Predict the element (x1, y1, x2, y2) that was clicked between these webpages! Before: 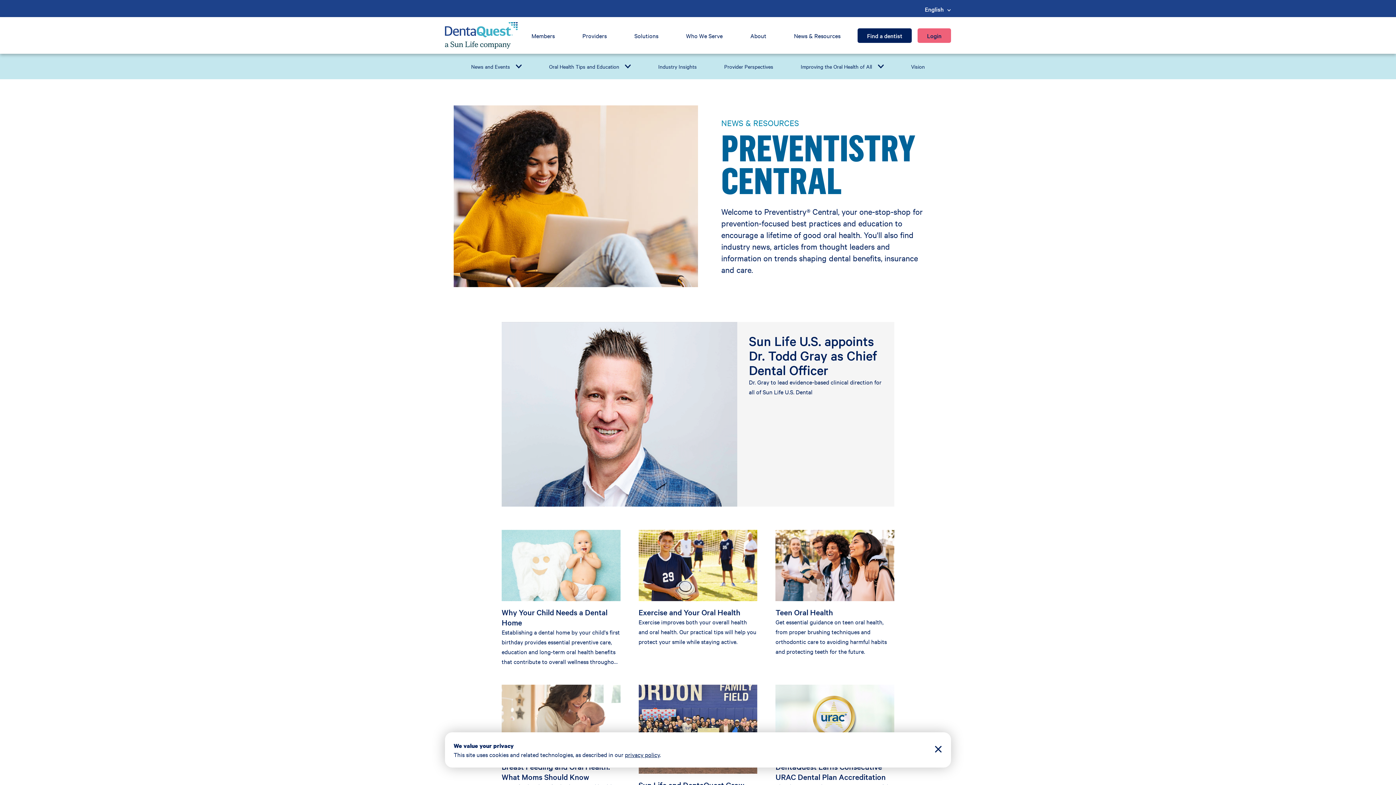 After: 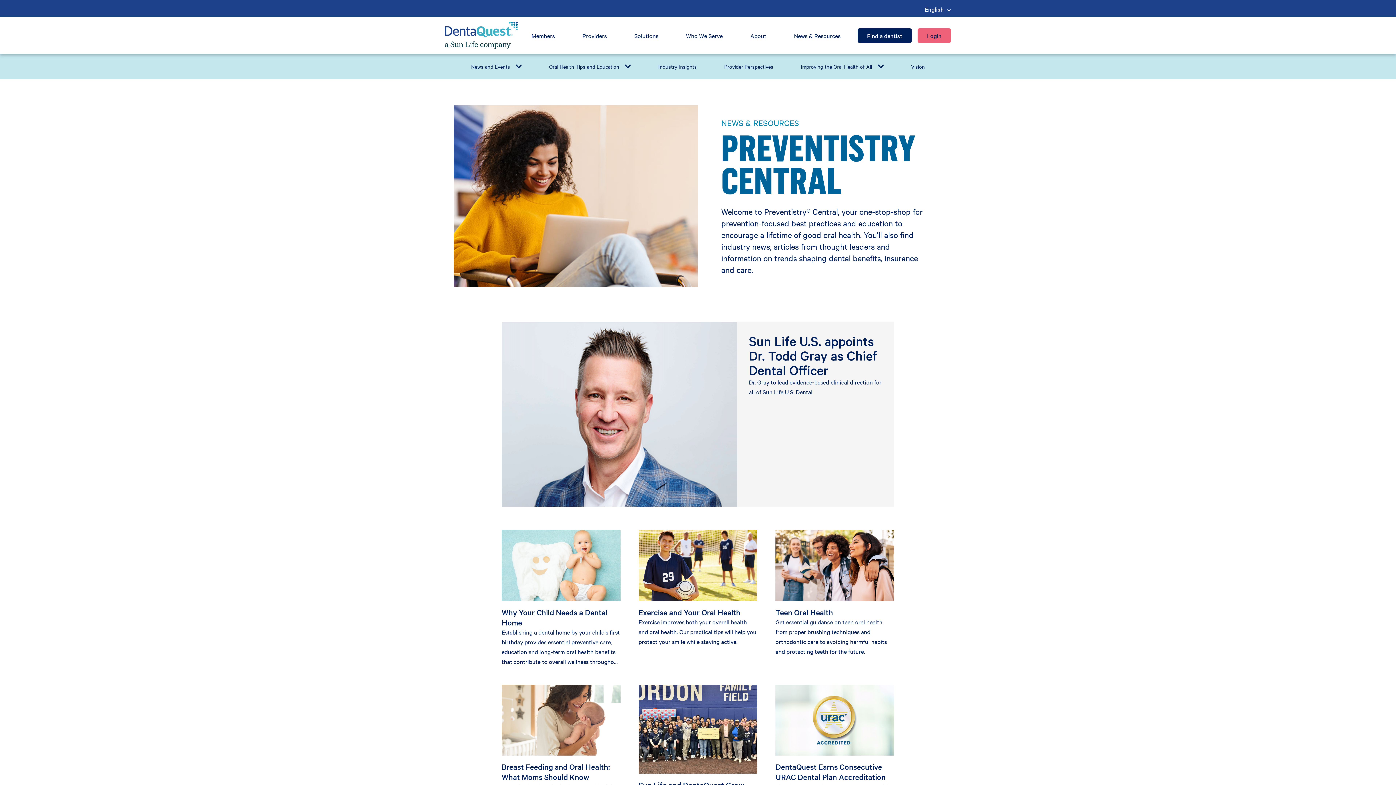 Action: label: Clear Cookie Banner bbox: (935, 745, 941, 755)